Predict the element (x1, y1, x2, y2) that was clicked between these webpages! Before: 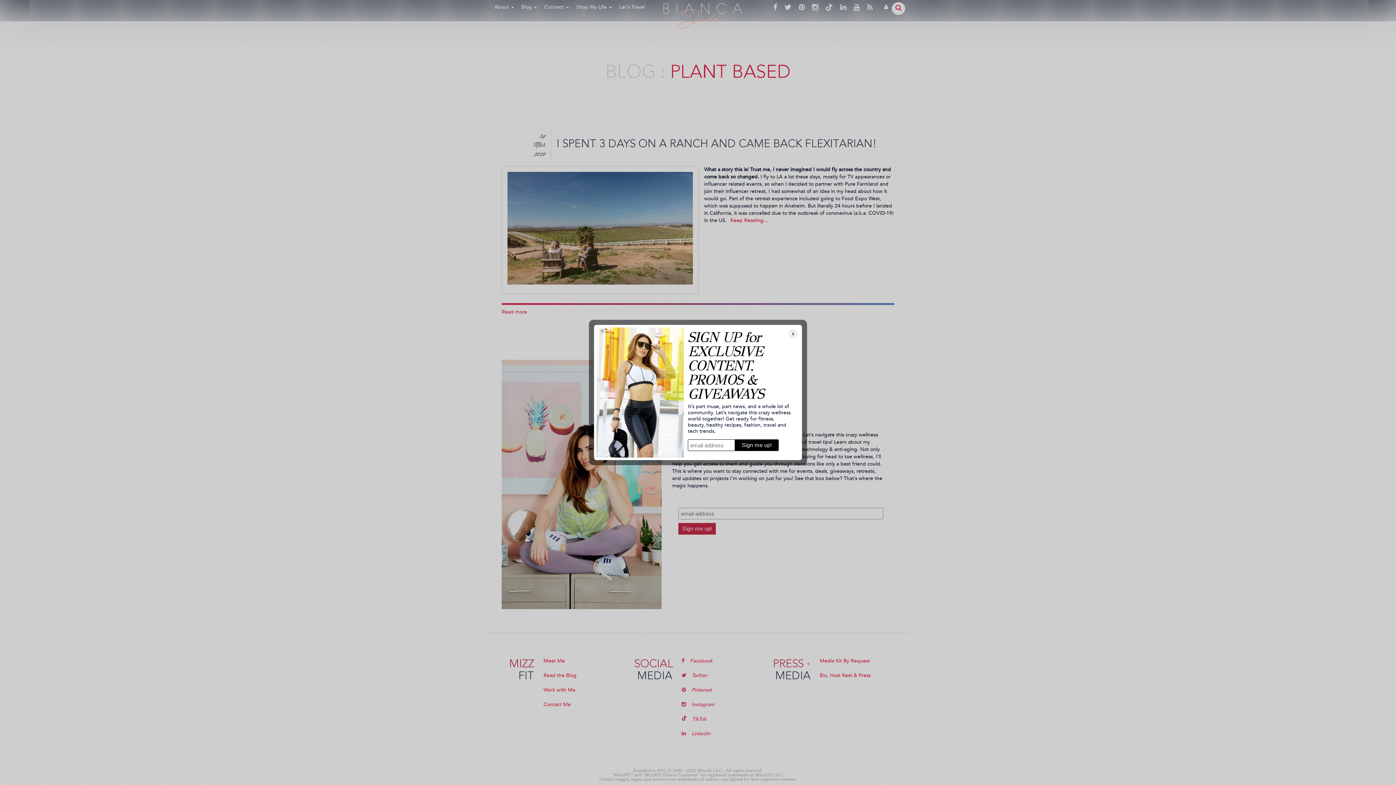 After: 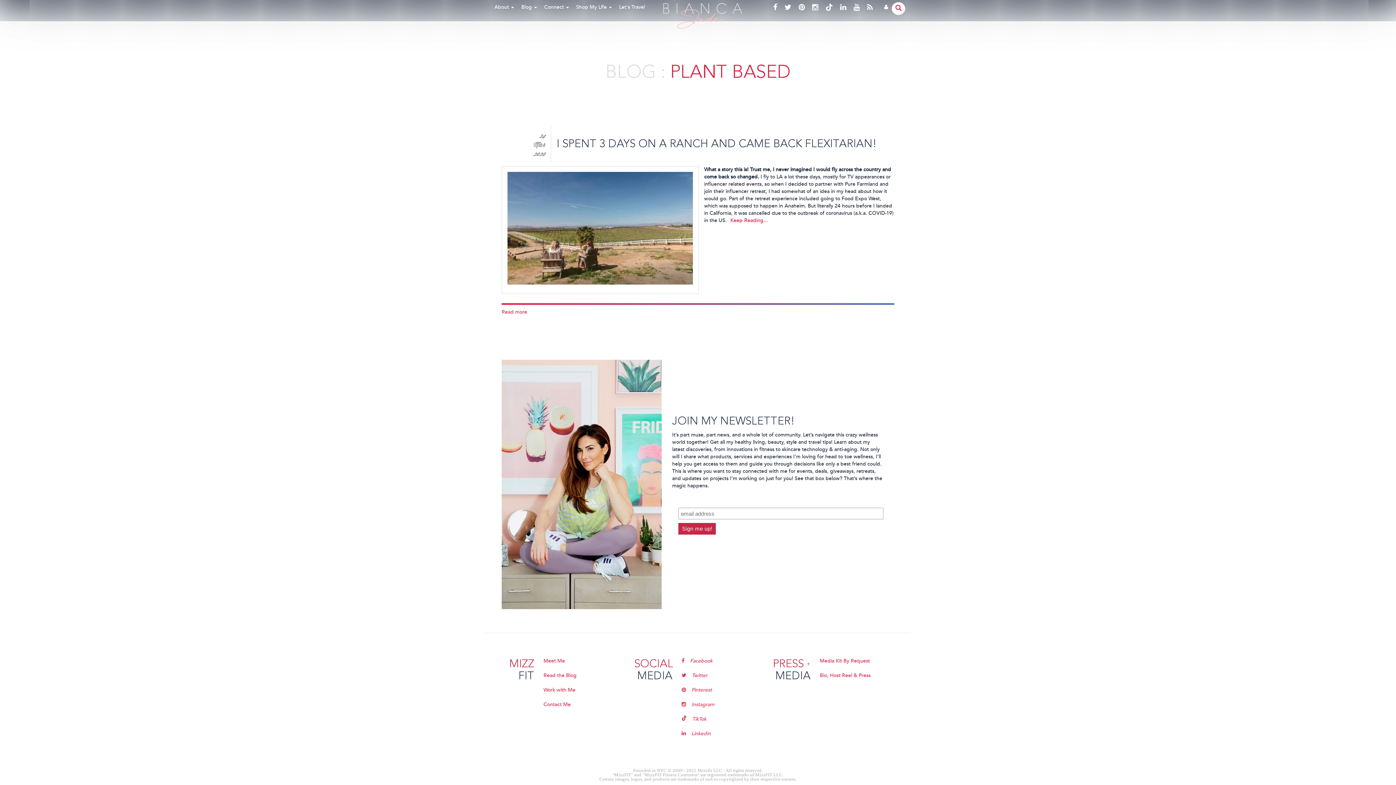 Action: bbox: (788, 329, 797, 338) label: close